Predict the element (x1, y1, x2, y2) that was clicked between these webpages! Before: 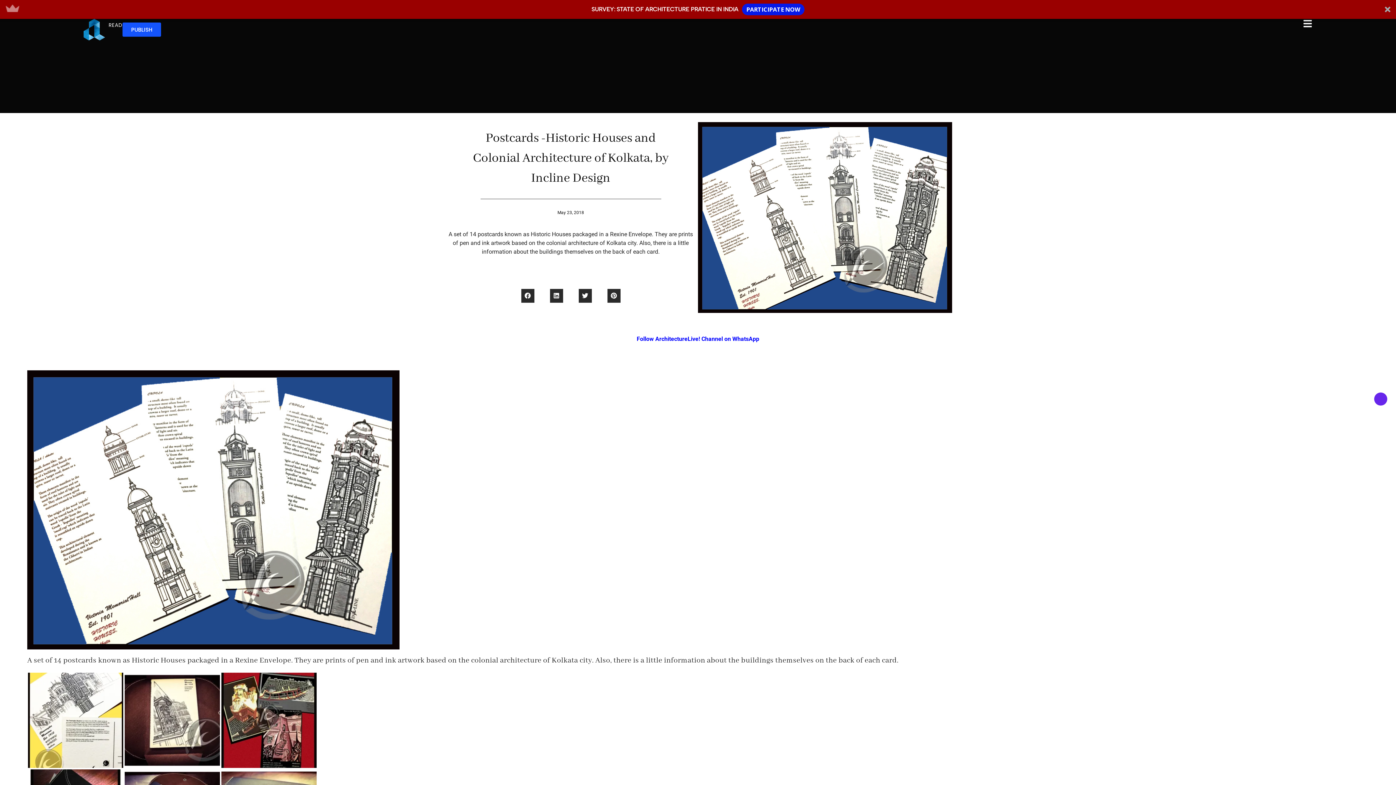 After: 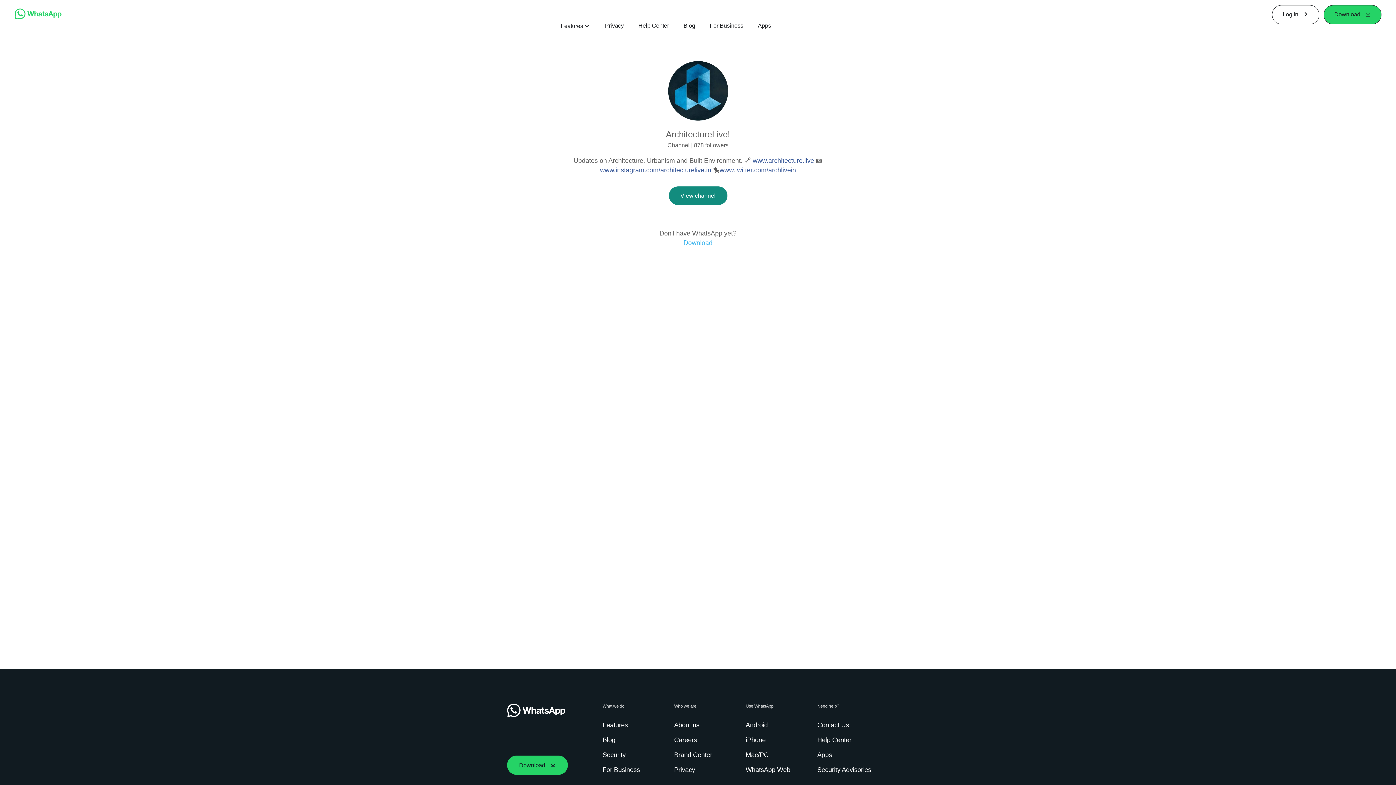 Action: bbox: (636, 335, 759, 342) label: Follow ArchitectureLive! Channel on WhatsApp